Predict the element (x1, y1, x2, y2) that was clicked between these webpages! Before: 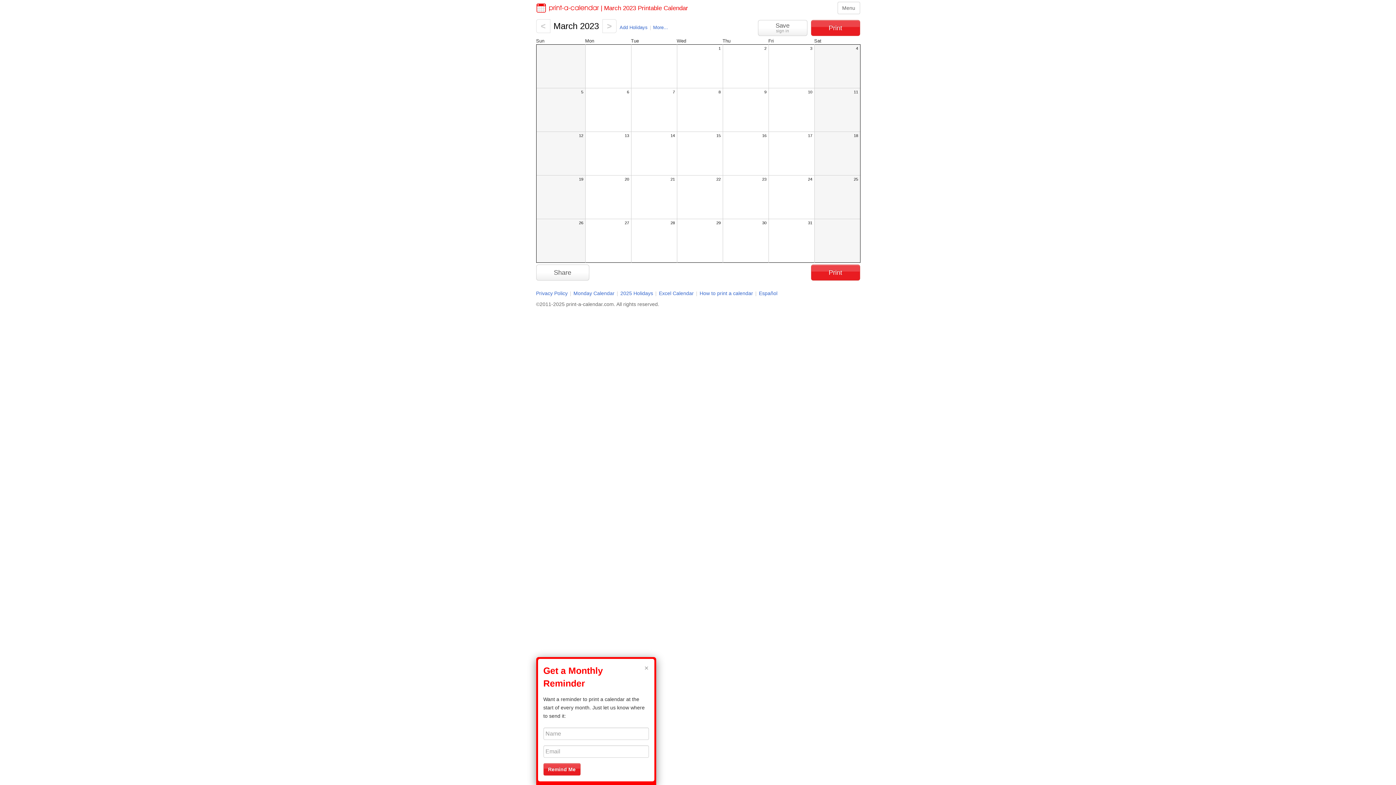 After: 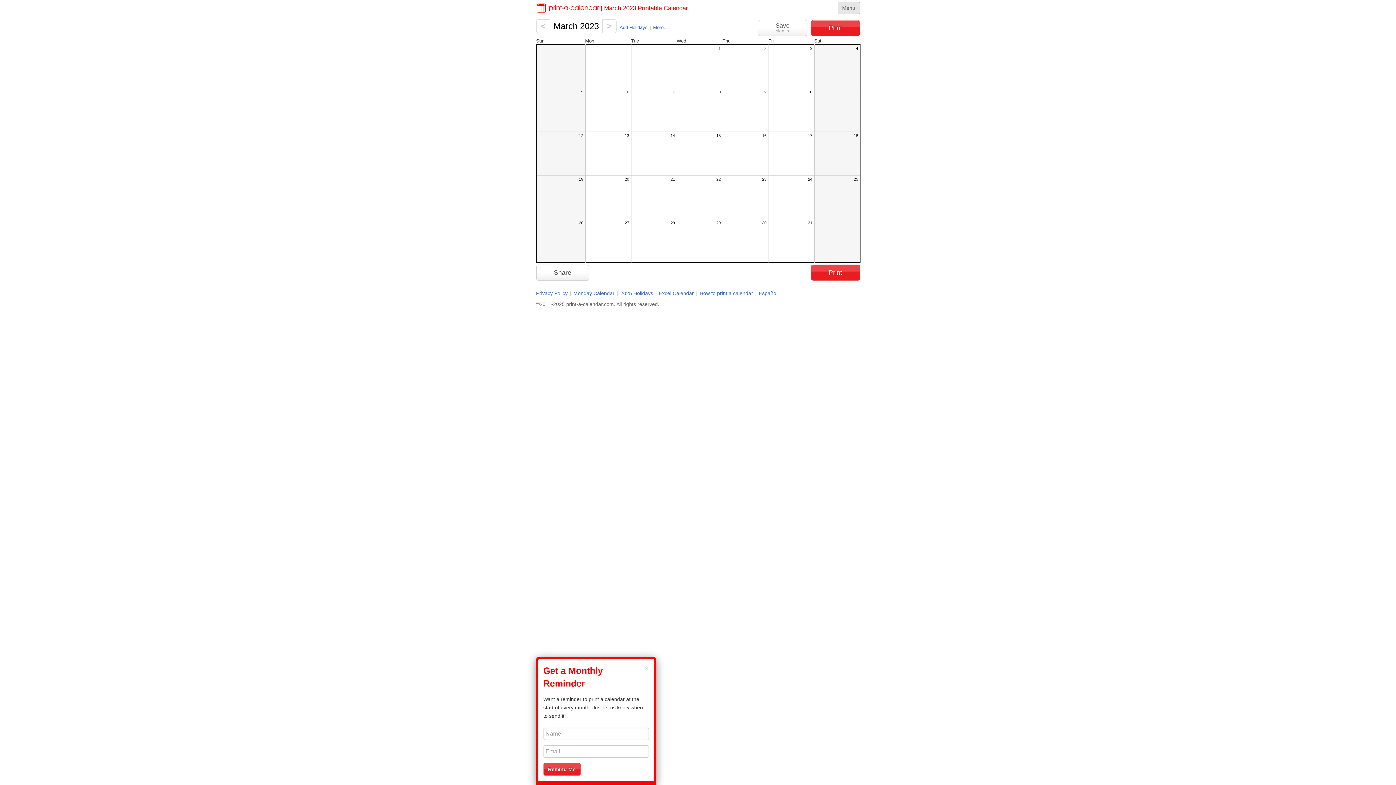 Action: bbox: (837, 1, 860, 14) label: Menu